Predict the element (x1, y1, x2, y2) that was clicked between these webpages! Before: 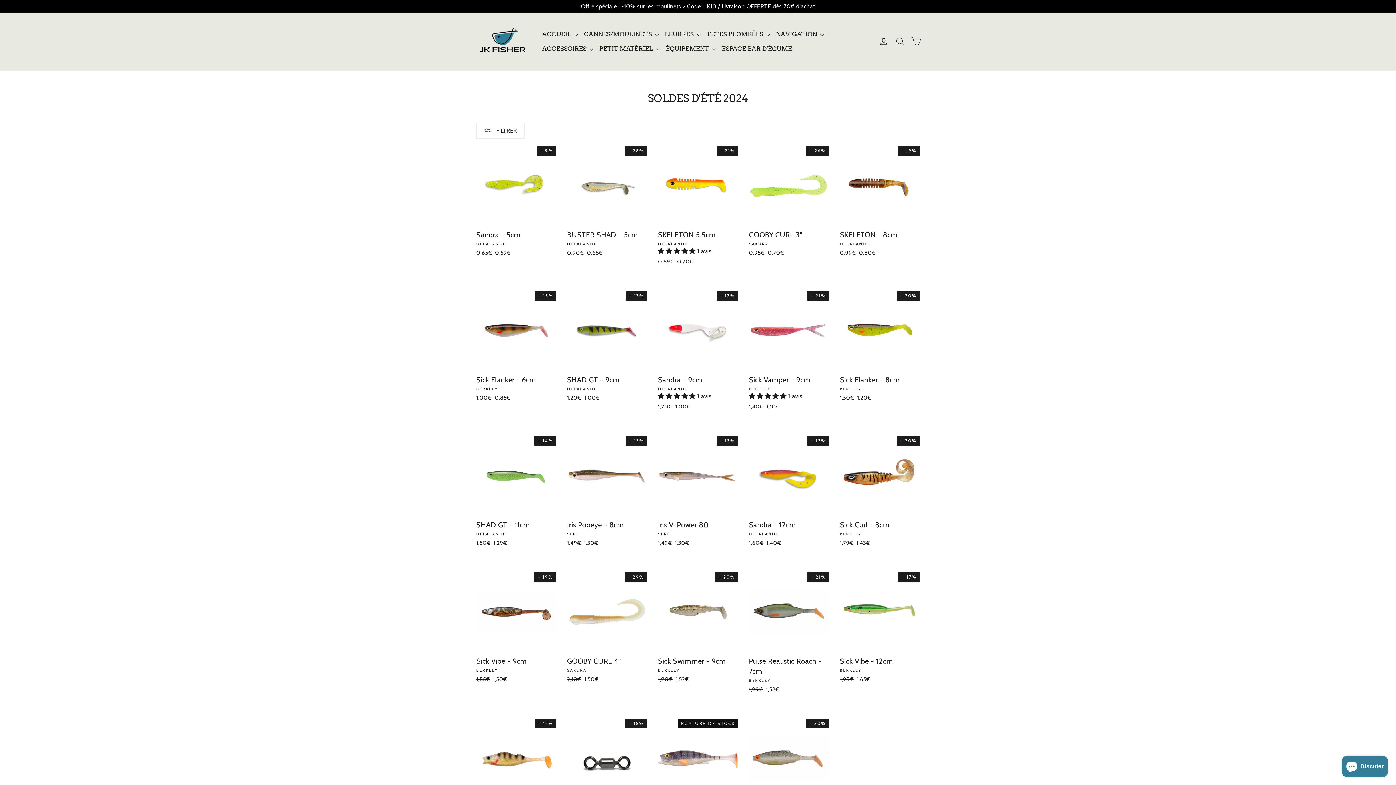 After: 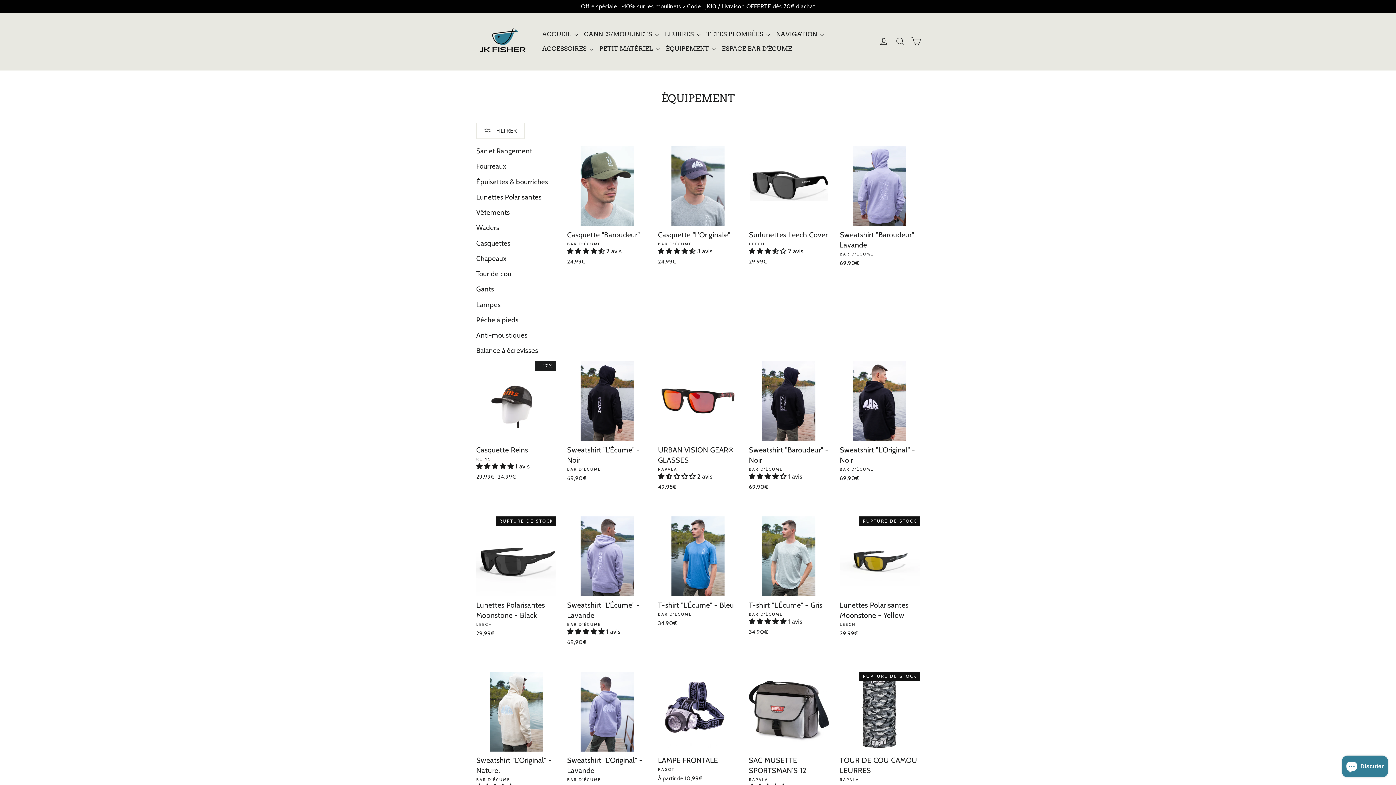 Action: bbox: (663, 41, 719, 56) label: ÉQUIPEMENT 